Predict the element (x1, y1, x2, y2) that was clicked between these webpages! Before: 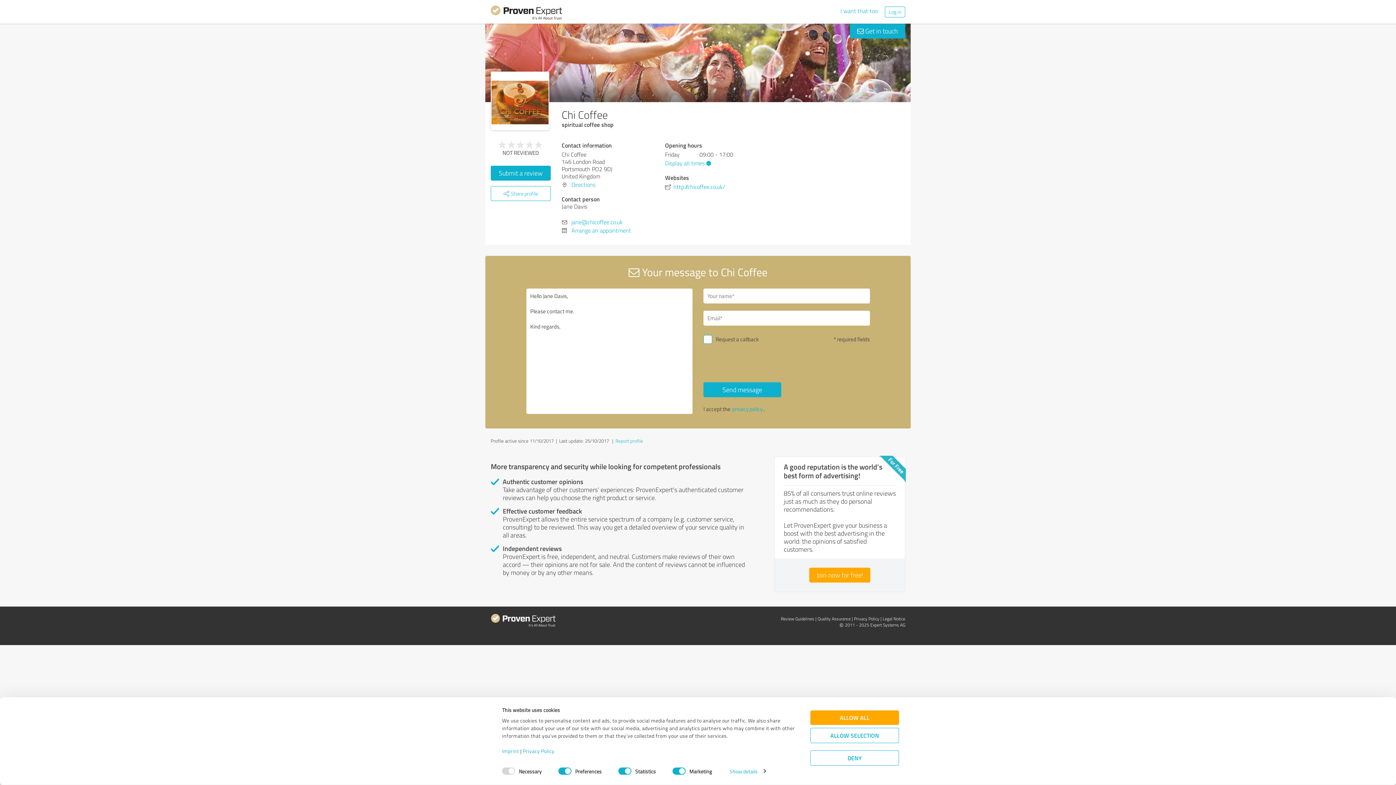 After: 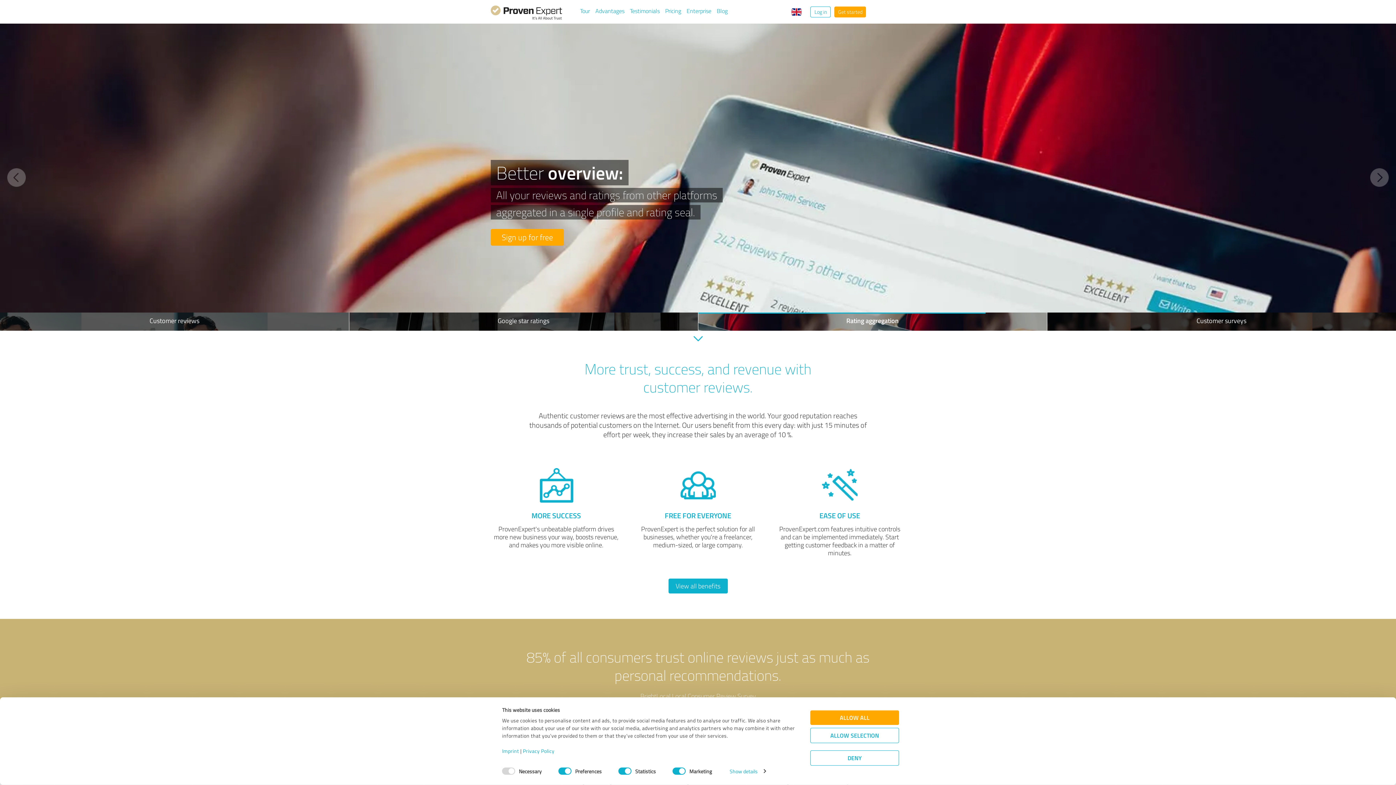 Action: bbox: (490, 627, 556, 633)